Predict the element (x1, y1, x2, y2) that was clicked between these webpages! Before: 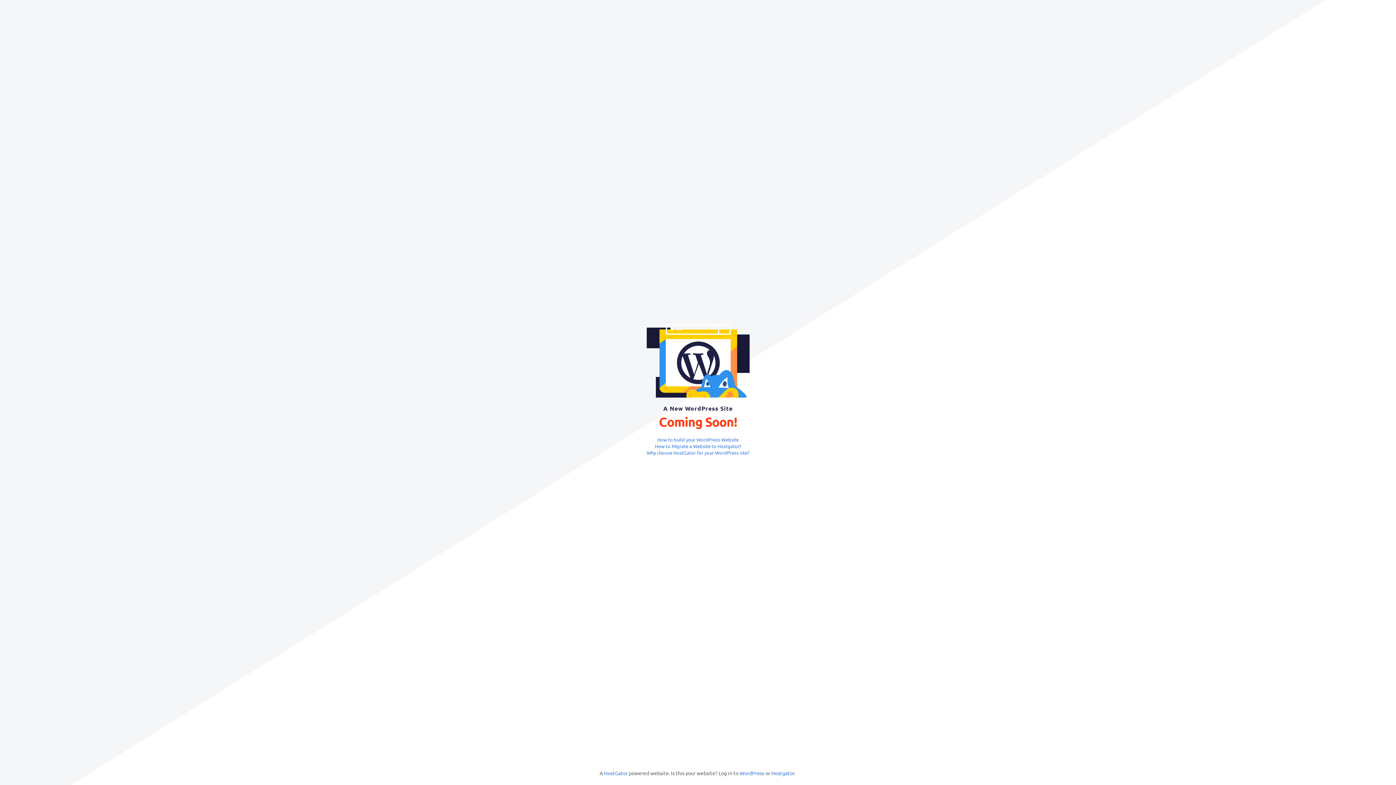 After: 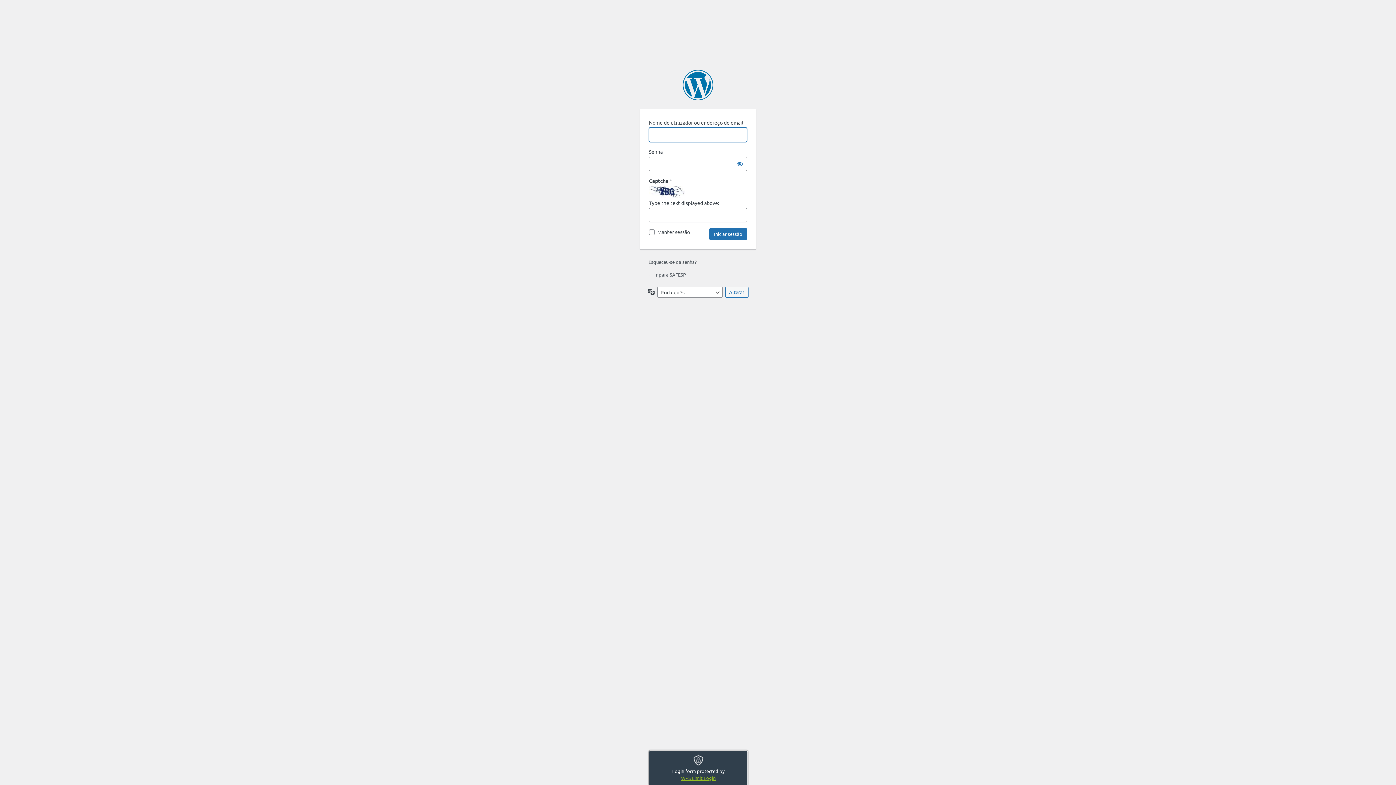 Action: bbox: (739, 770, 764, 776) label: WordPress